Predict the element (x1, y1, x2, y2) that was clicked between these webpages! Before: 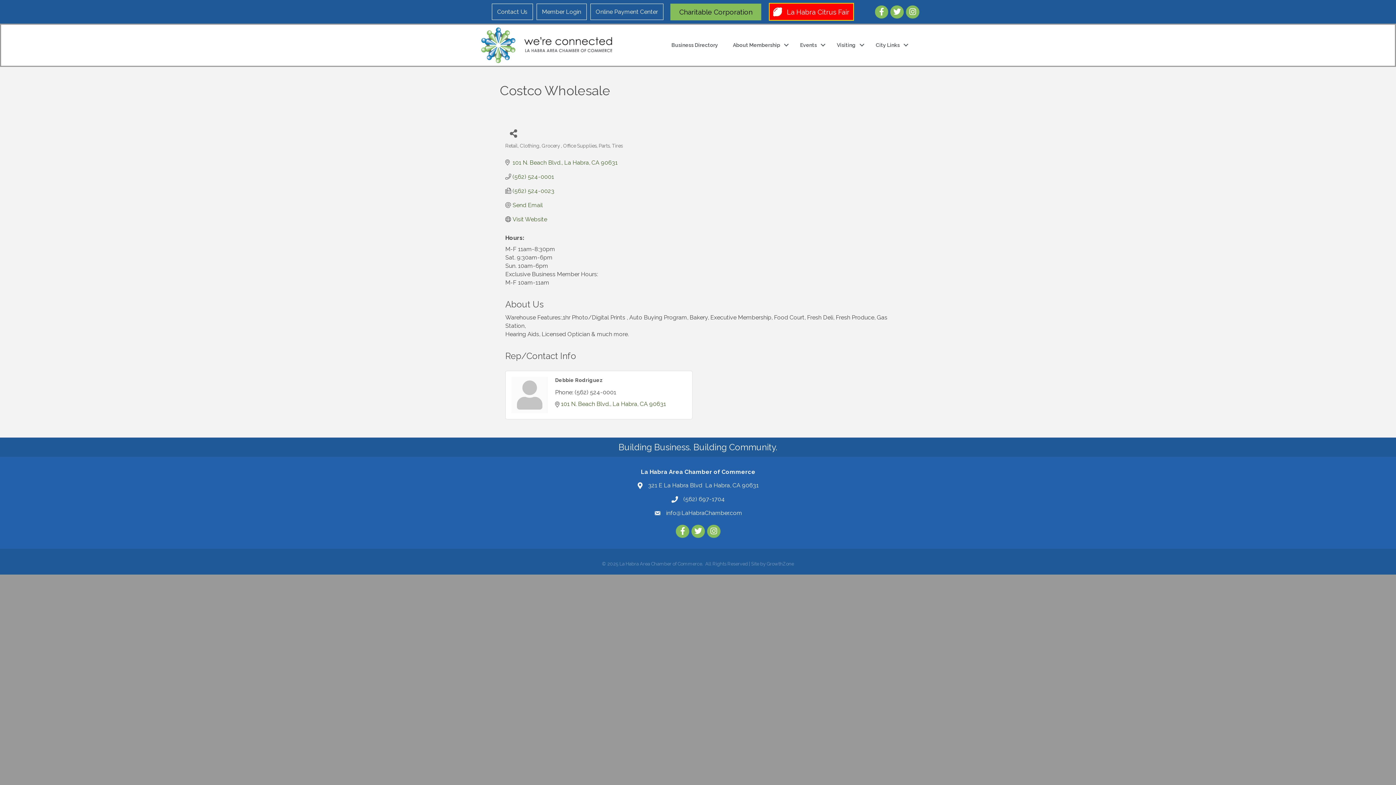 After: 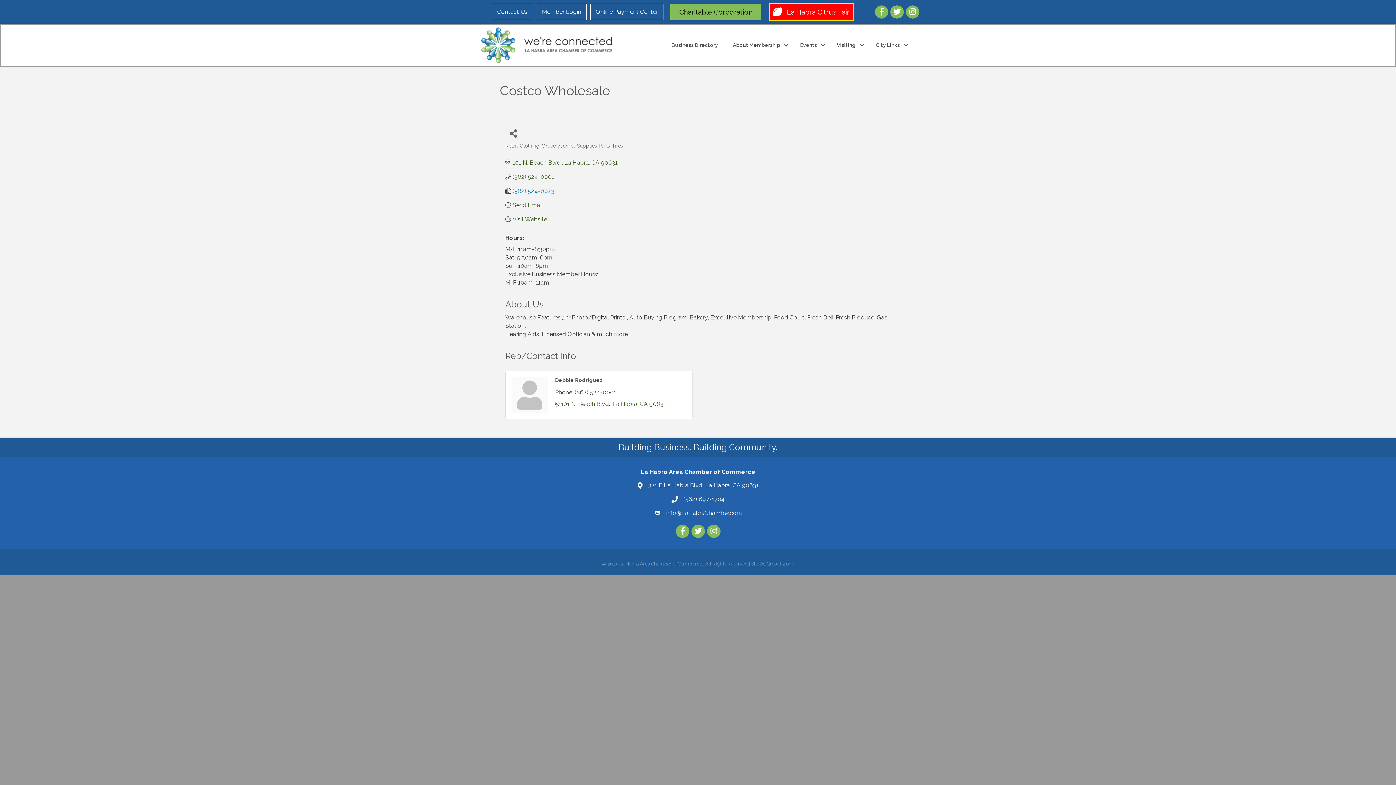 Action: bbox: (512, 187, 554, 194) label: (562) 524-0023